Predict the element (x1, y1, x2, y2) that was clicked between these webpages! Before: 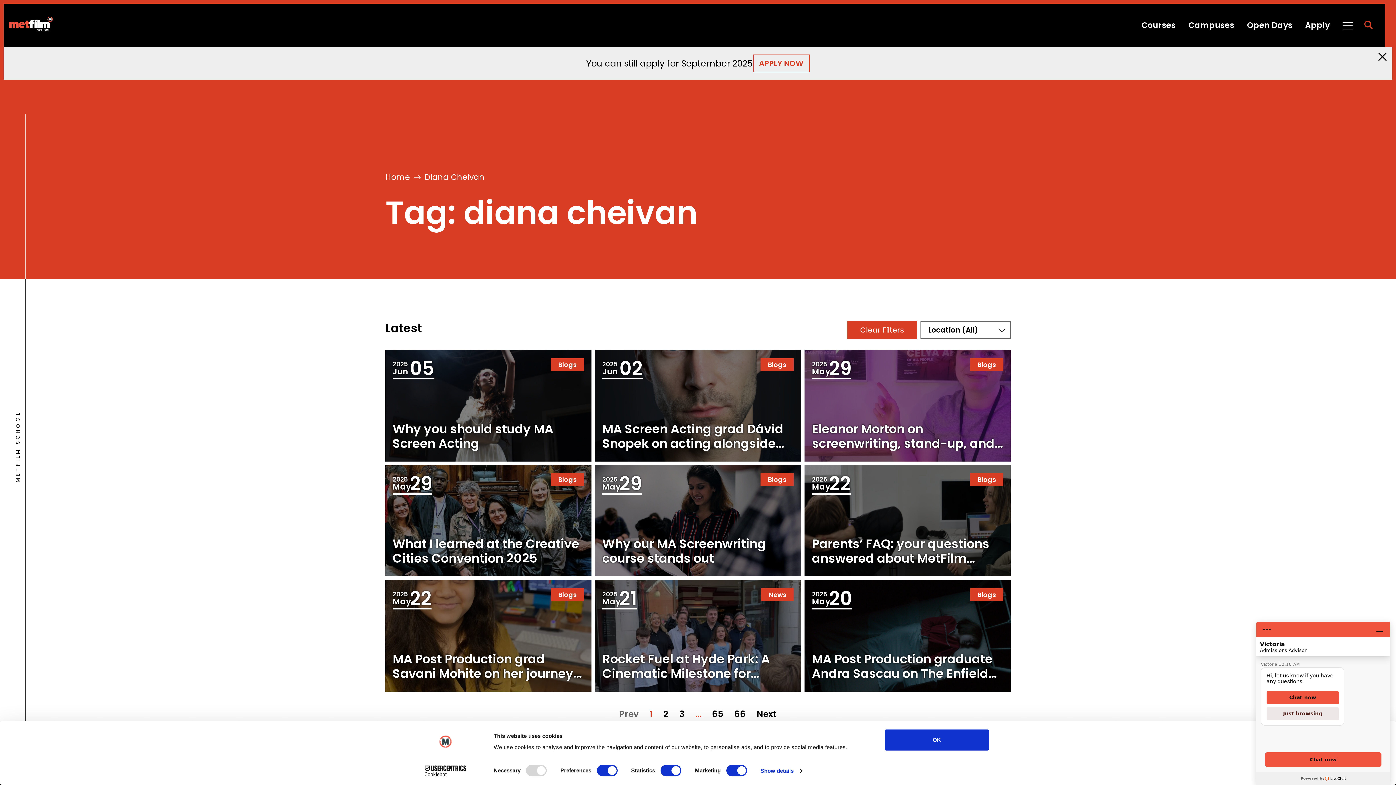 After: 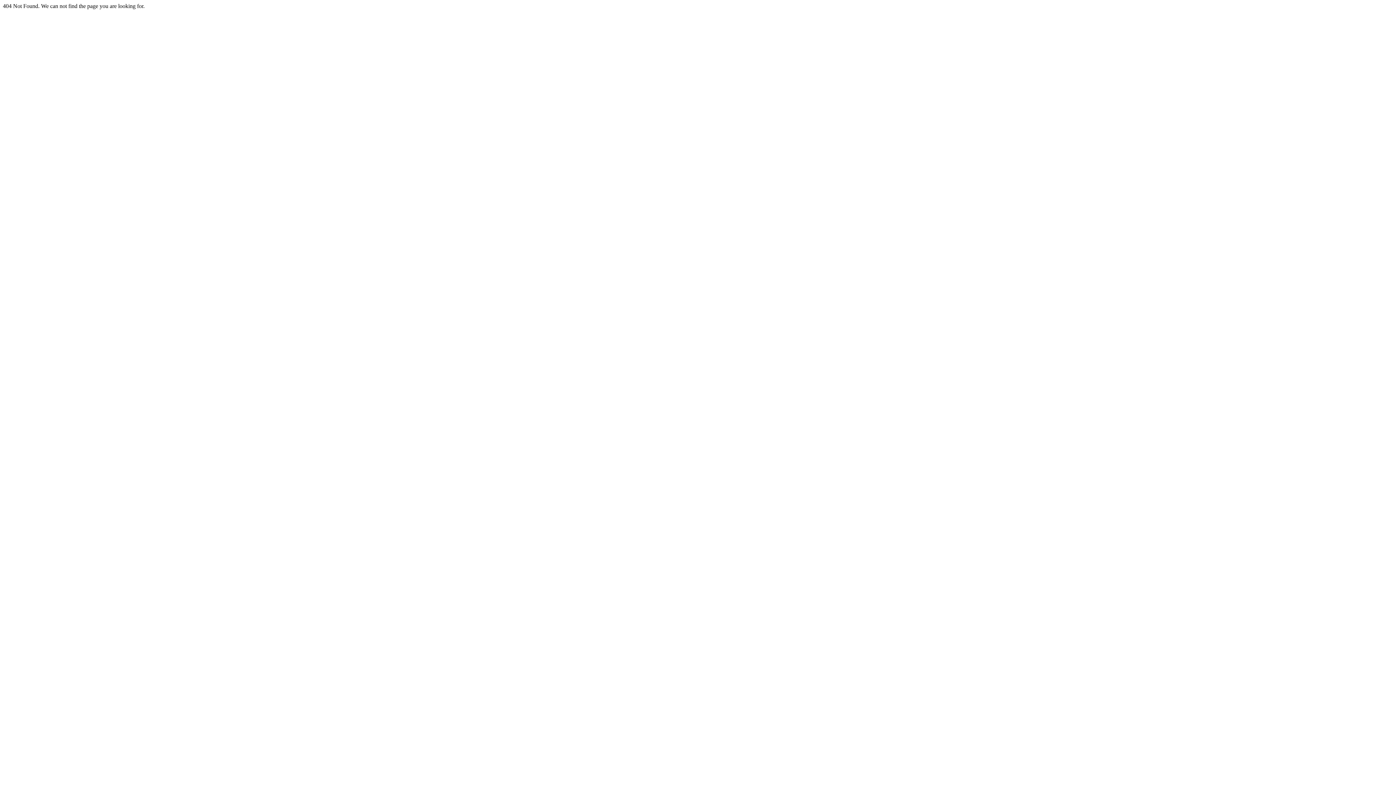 Action: label: 66 bbox: (728, 710, 751, 718)